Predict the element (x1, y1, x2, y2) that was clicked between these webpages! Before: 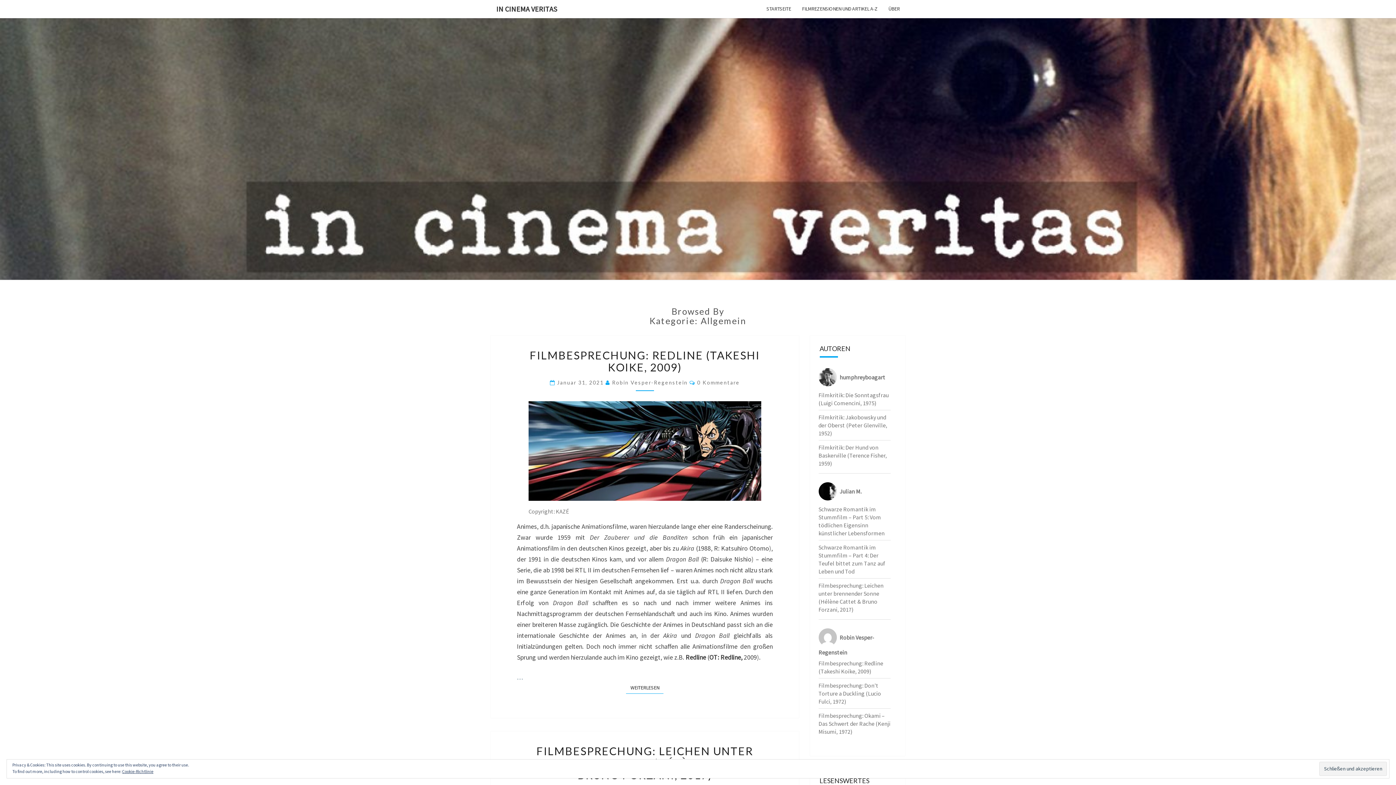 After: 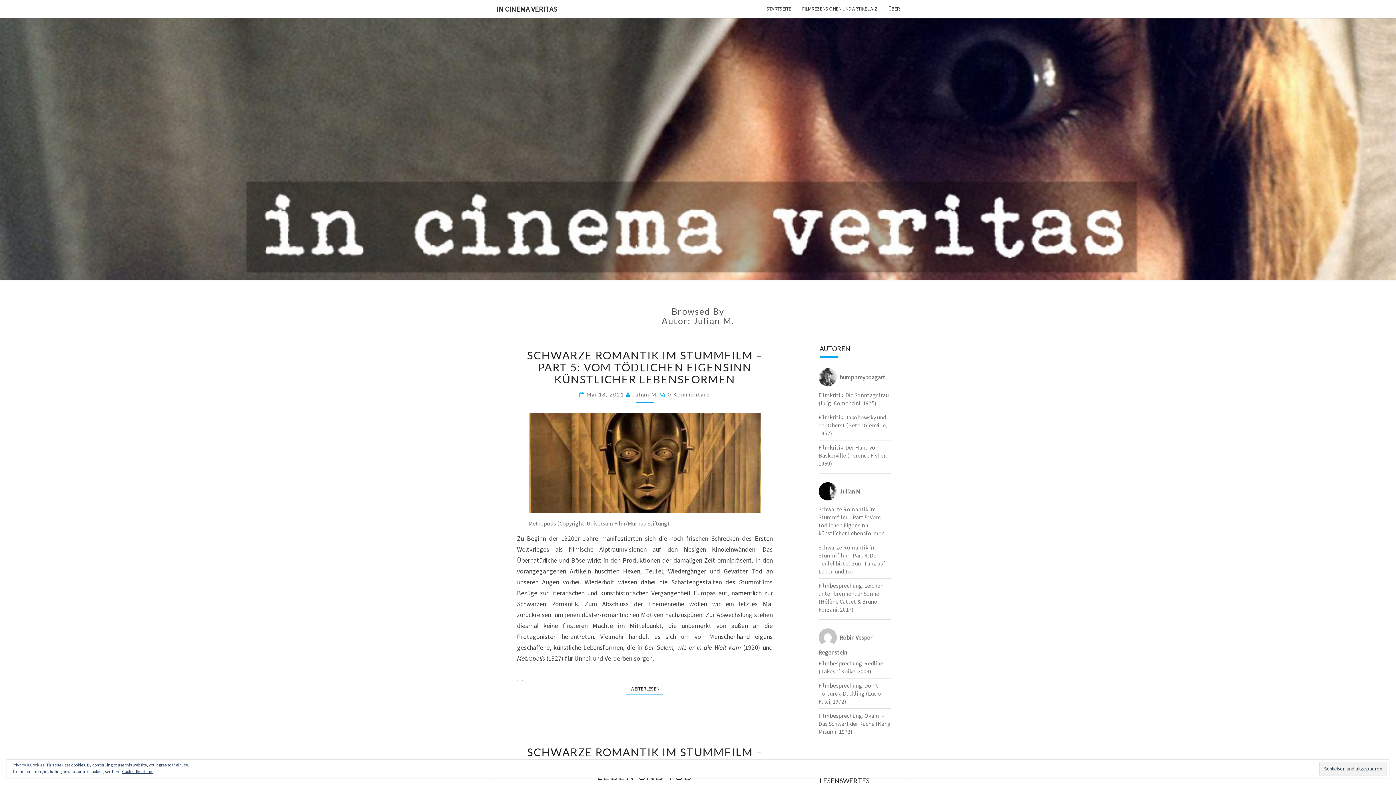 Action: bbox: (818, 488, 861, 495) label:  Julian M.